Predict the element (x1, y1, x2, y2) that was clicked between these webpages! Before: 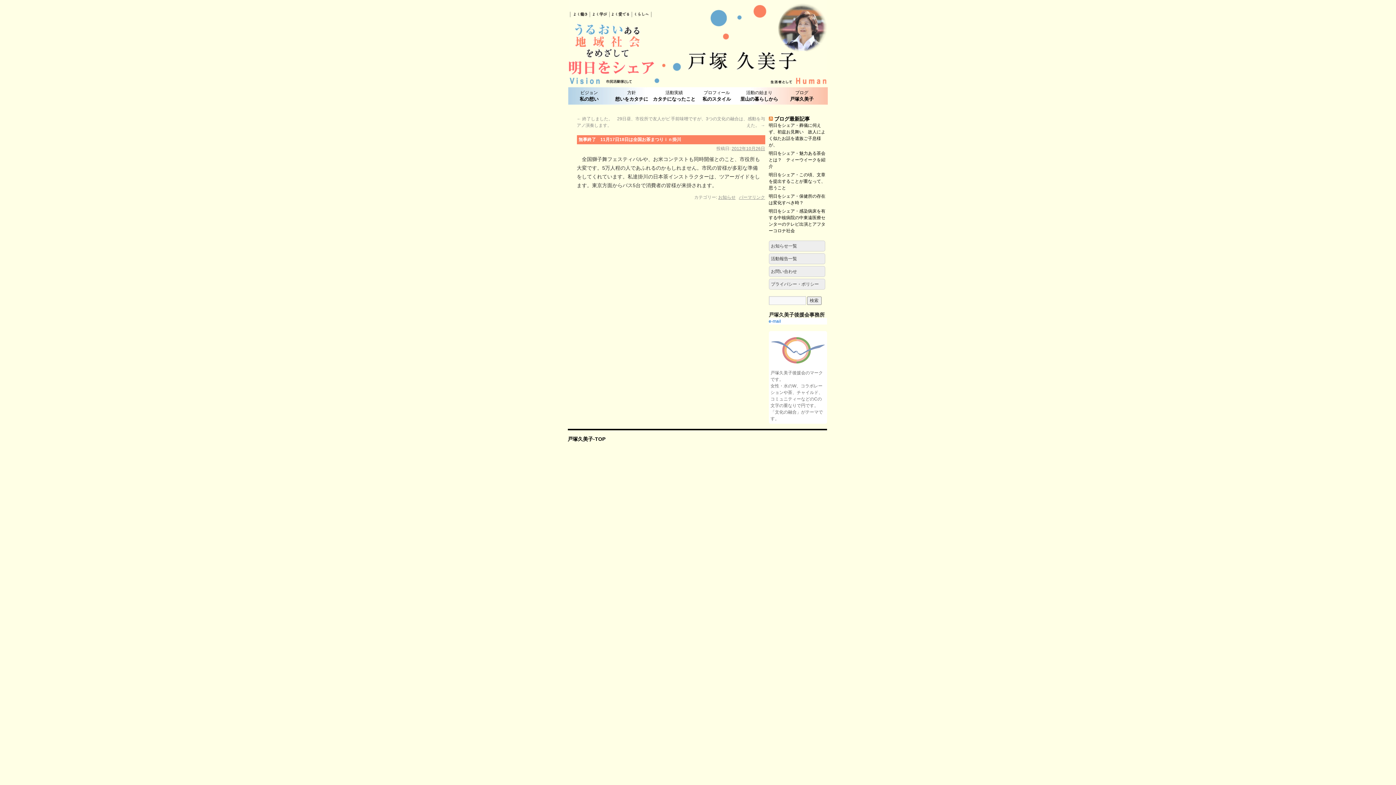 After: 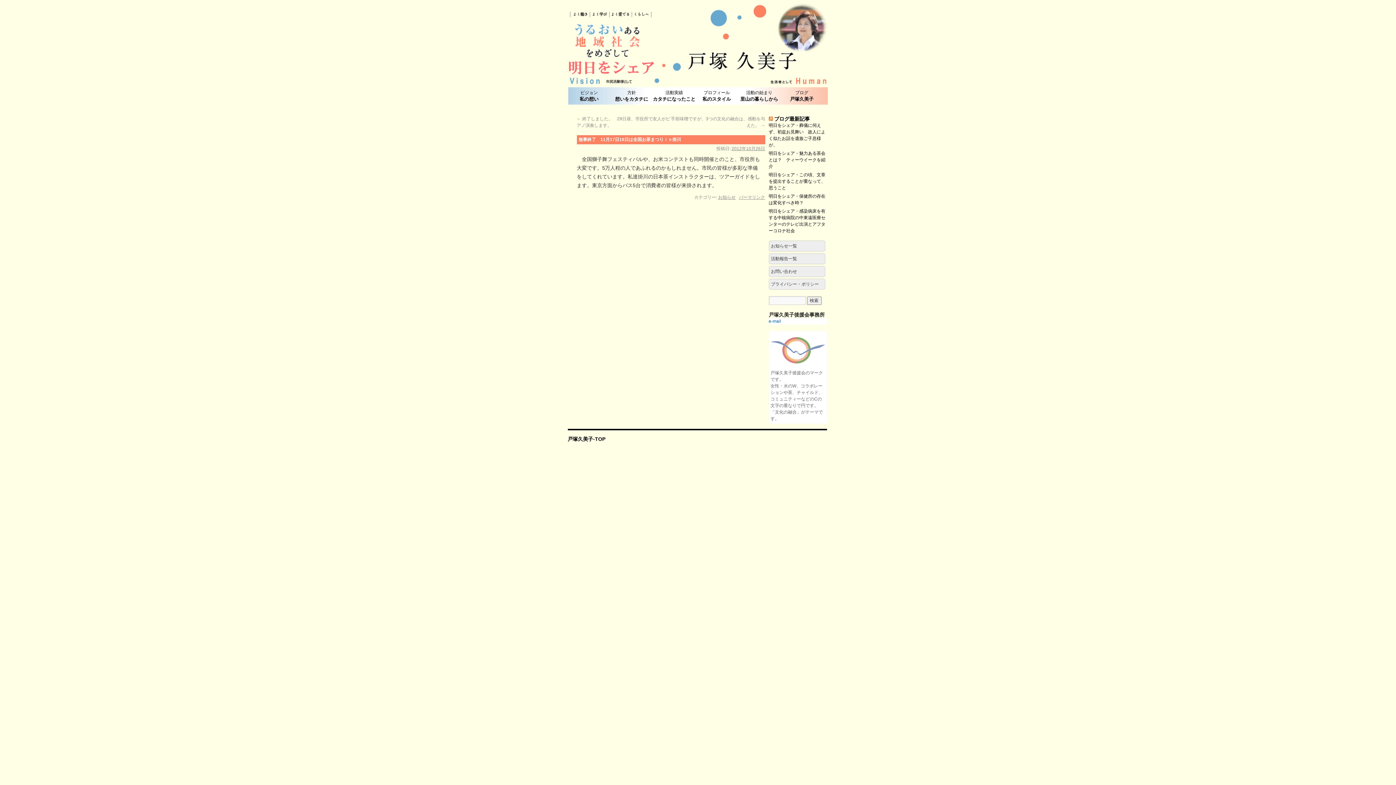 Action: bbox: (768, 116, 772, 121)